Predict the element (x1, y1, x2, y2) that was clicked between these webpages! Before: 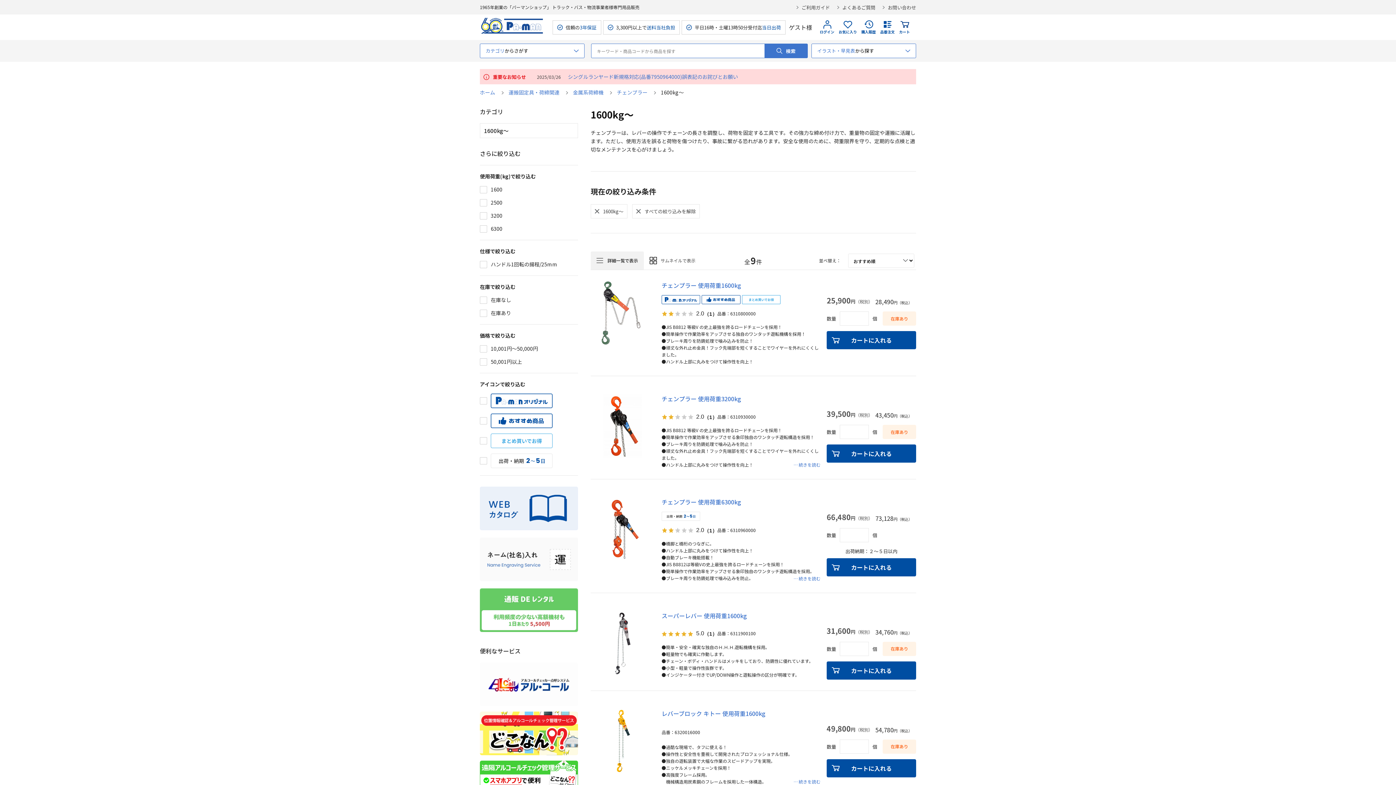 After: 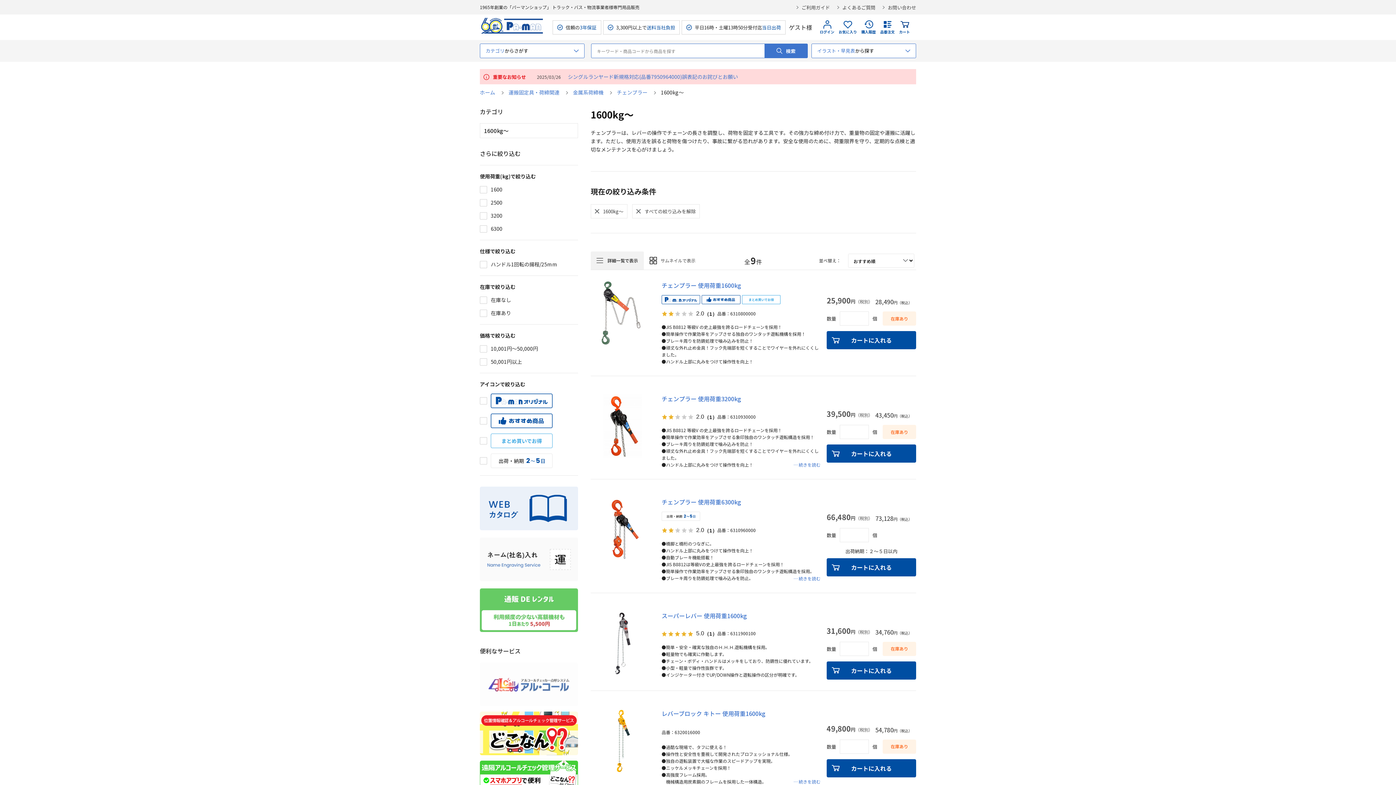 Action: bbox: (480, 662, 578, 670)